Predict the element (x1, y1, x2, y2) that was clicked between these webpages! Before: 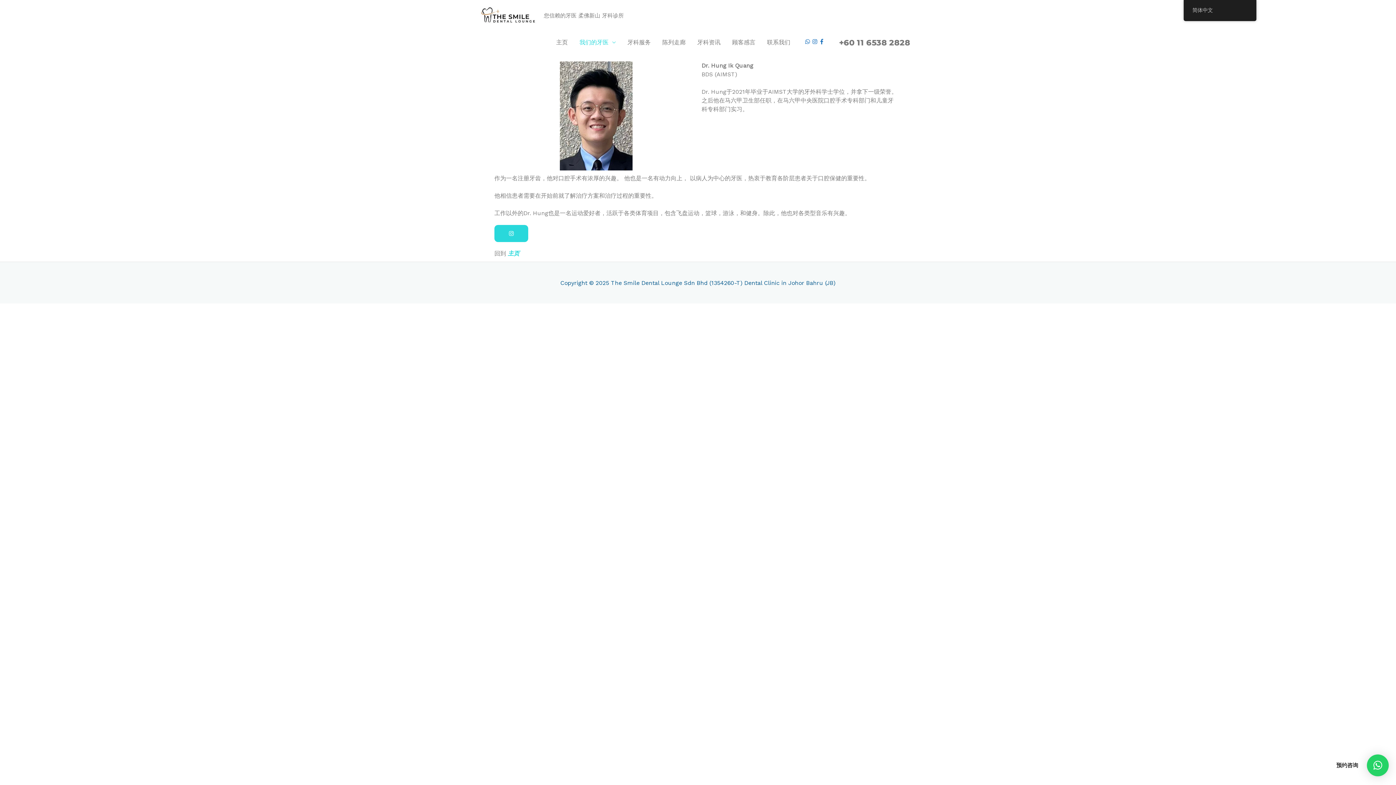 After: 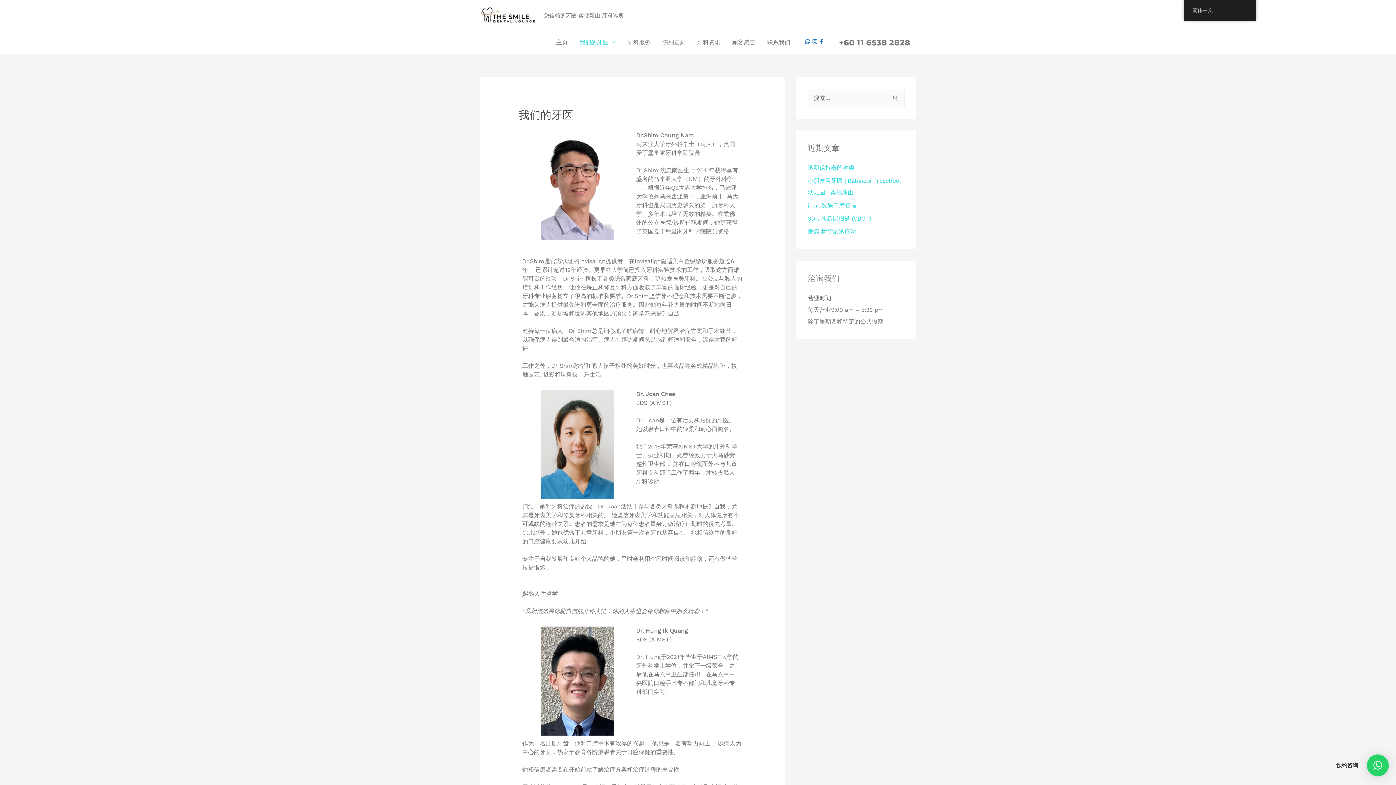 Action: label: 我们的牙医 bbox: (573, 31, 621, 54)